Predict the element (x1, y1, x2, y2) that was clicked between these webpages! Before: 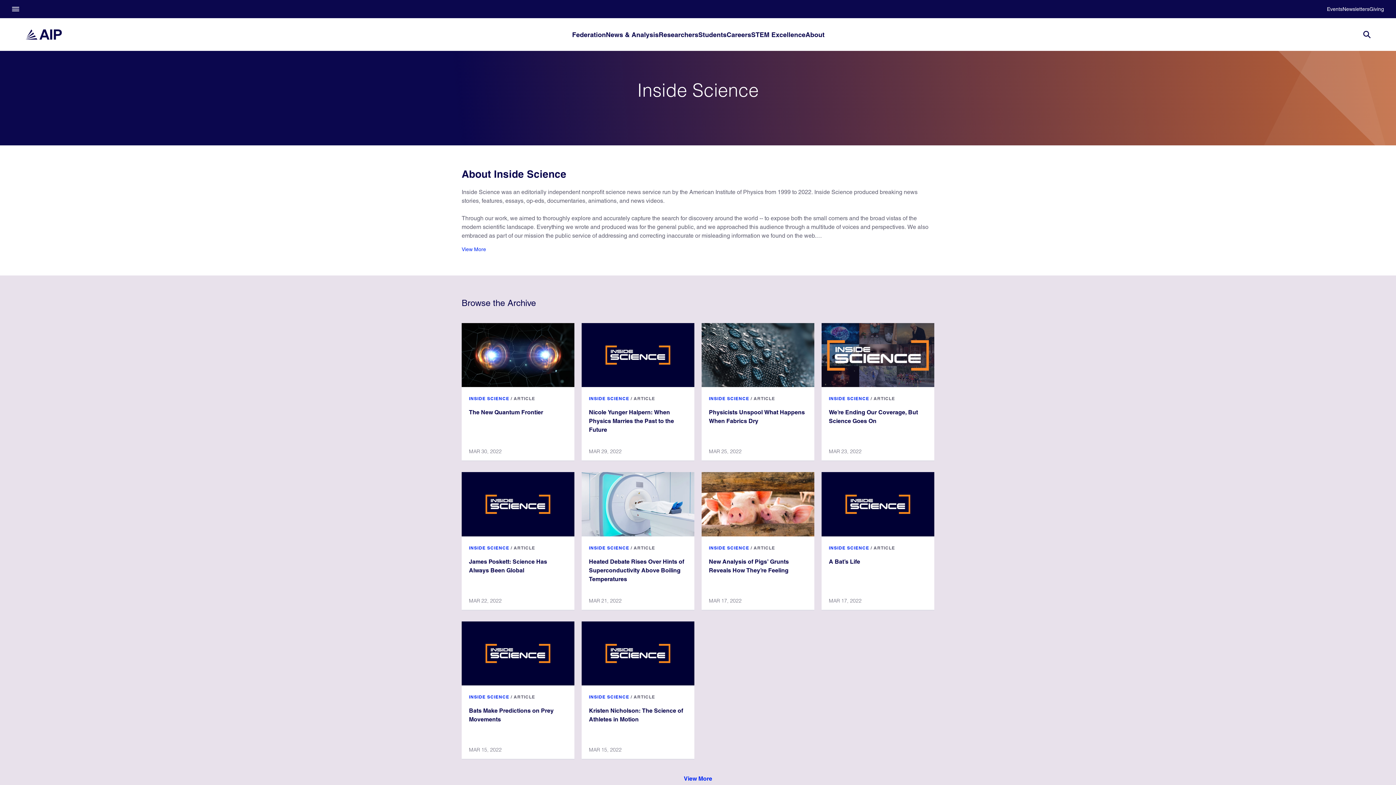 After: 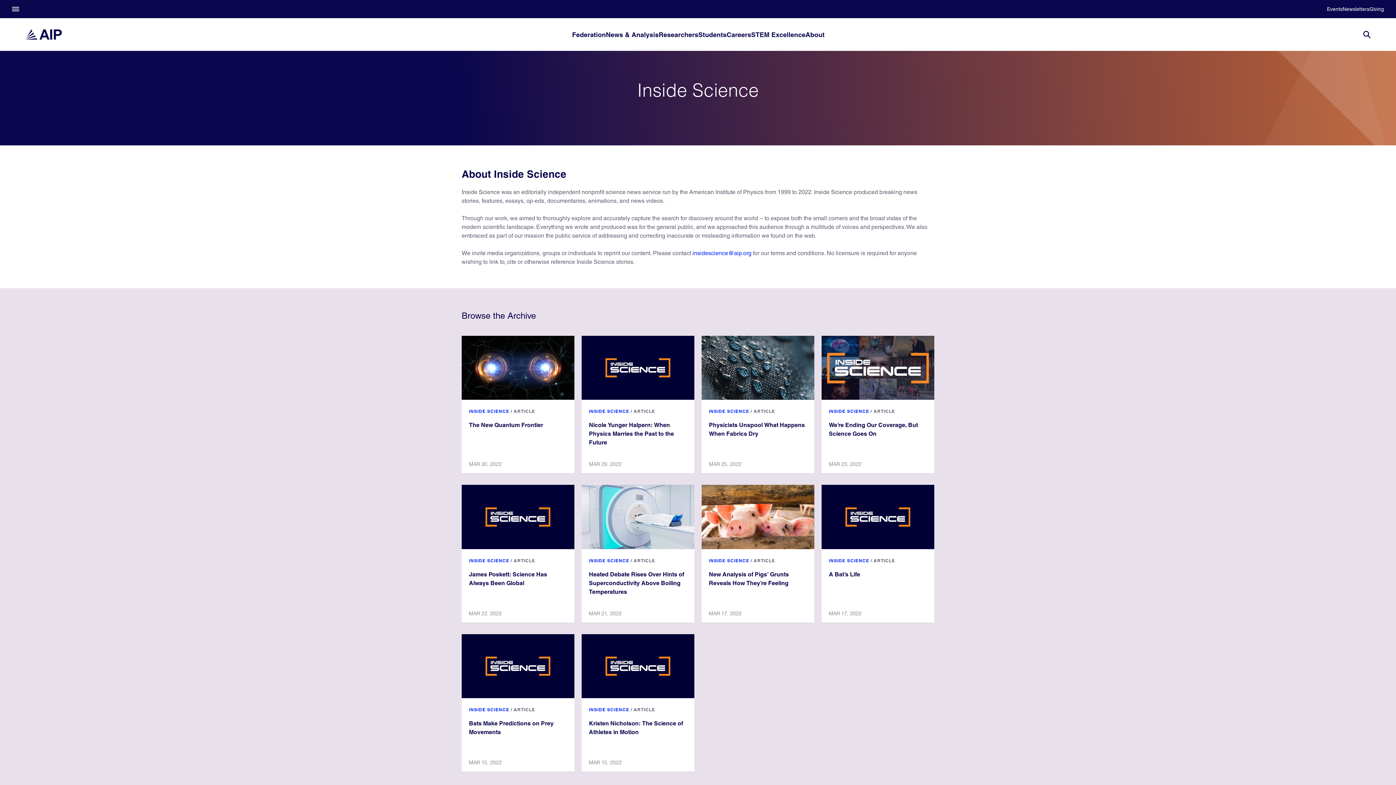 Action: label: View More bbox: (461, 245, 486, 253)